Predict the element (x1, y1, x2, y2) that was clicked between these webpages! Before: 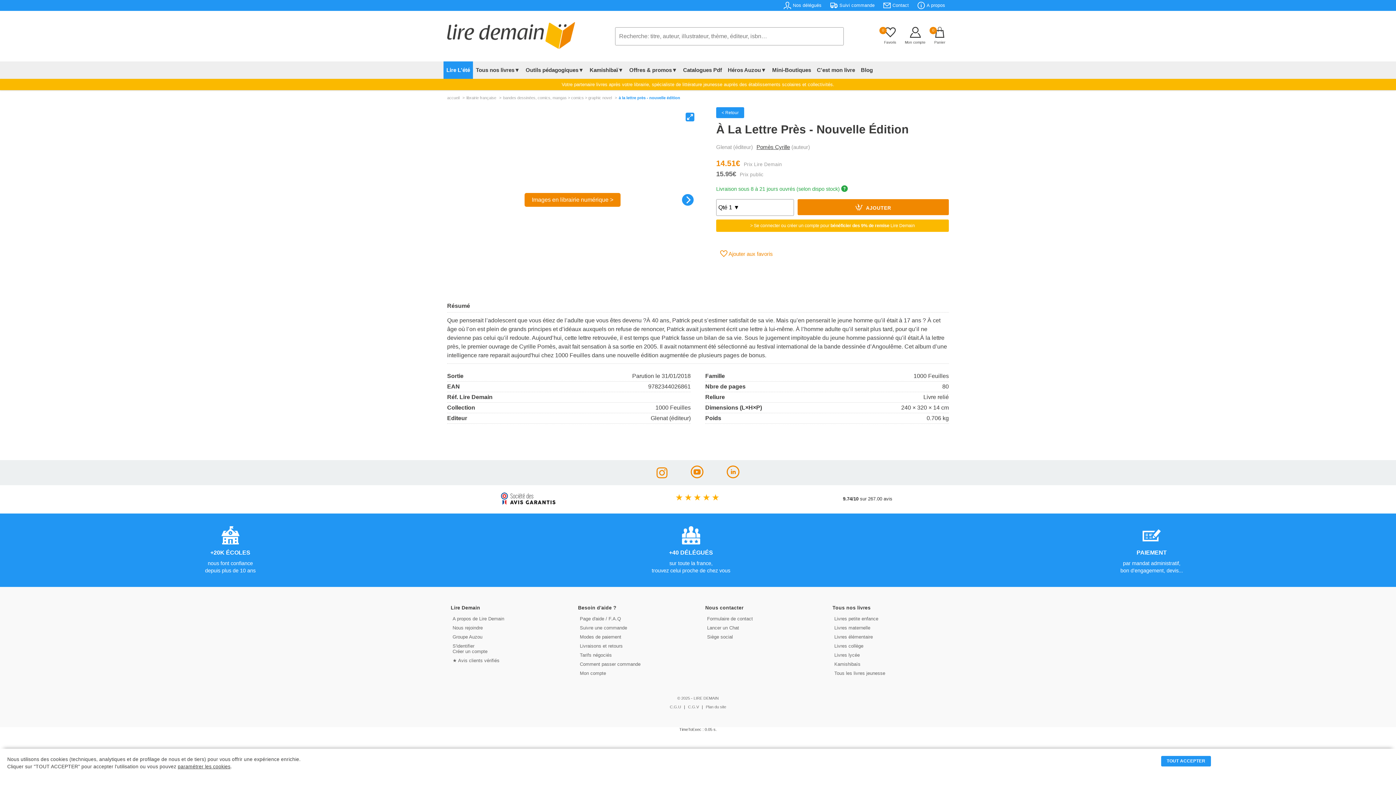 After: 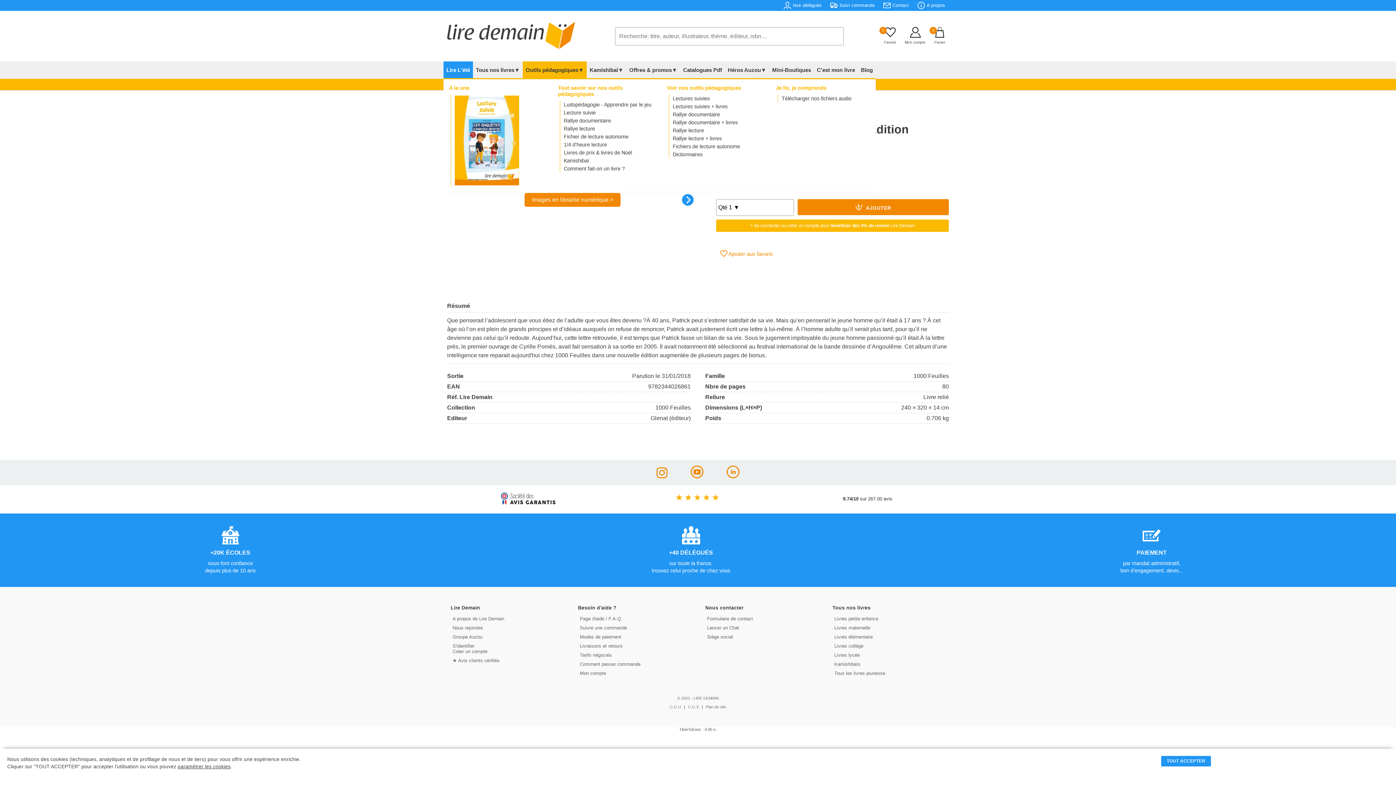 Action: label: Outils pédagogiques▼ bbox: (522, 61, 586, 78)